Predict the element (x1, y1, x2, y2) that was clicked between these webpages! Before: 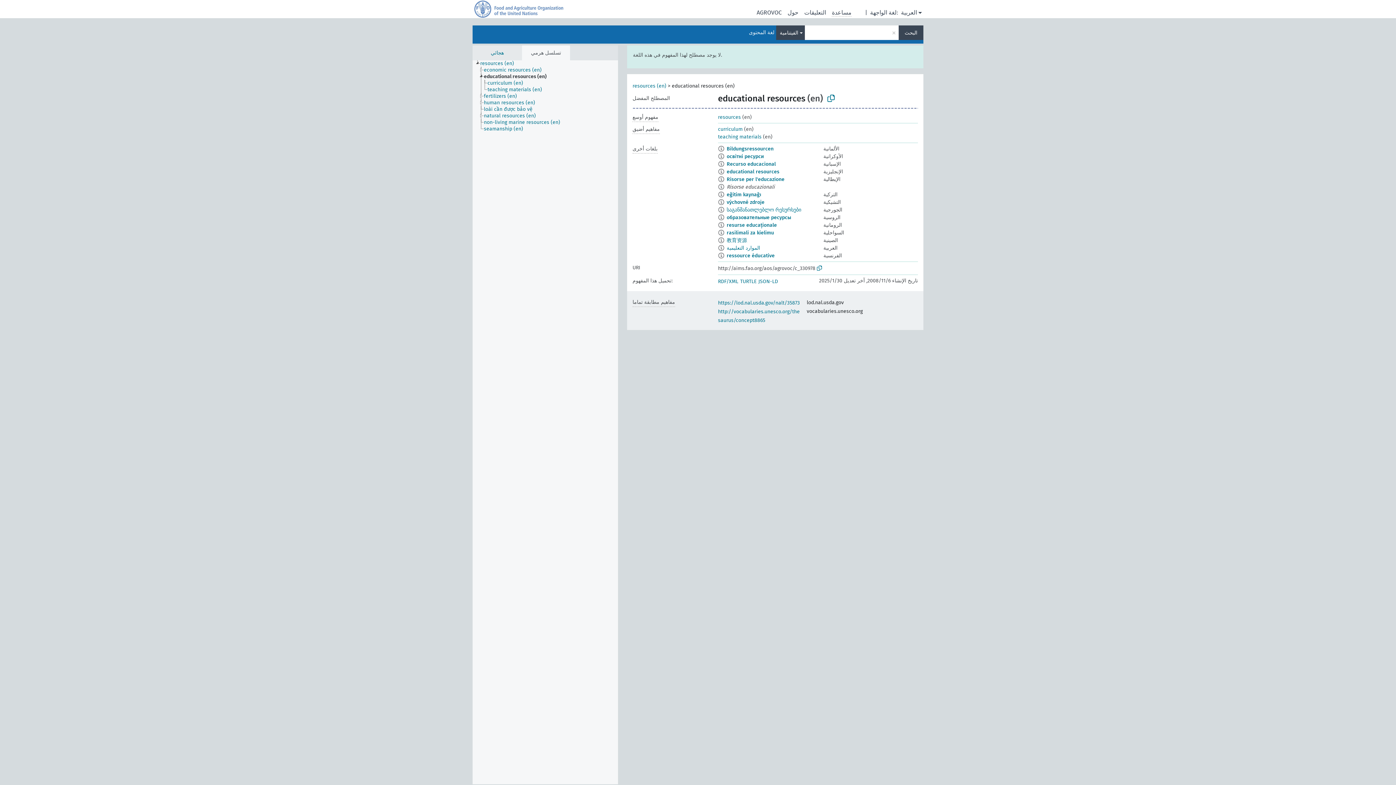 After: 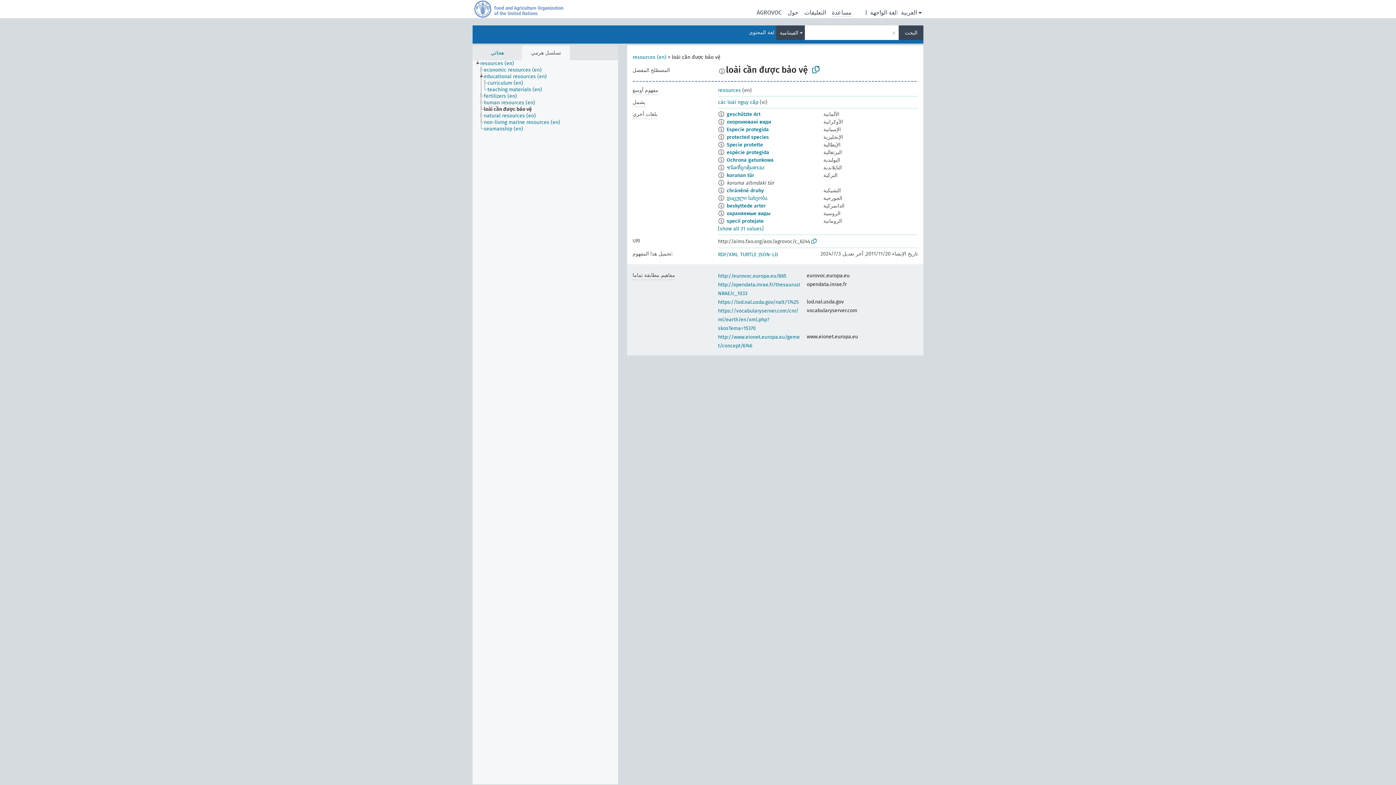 Action: bbox: (483, 106, 539, 112) label: loài cần được bảo vệ